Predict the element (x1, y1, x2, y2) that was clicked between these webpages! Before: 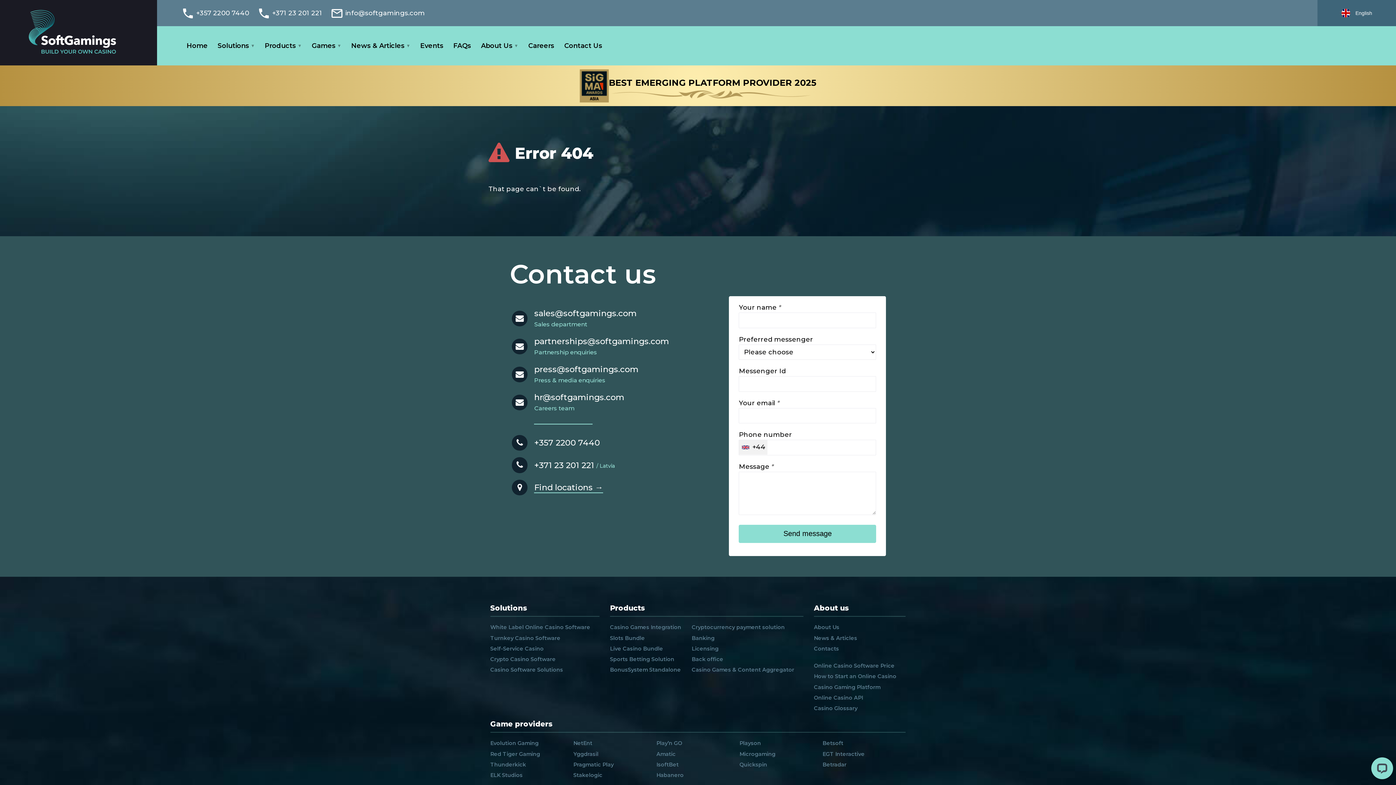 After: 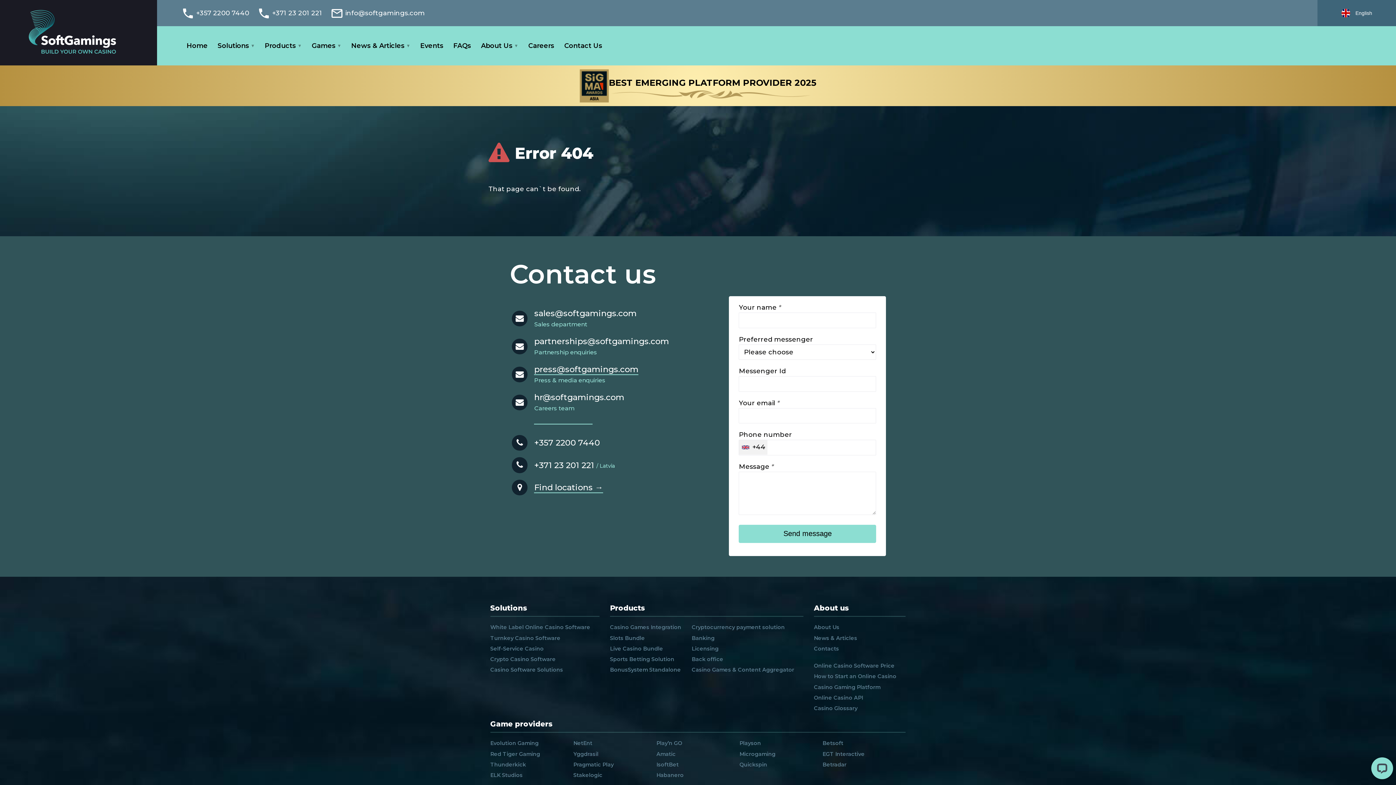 Action: bbox: (534, 364, 638, 375) label: press@softgamings.com